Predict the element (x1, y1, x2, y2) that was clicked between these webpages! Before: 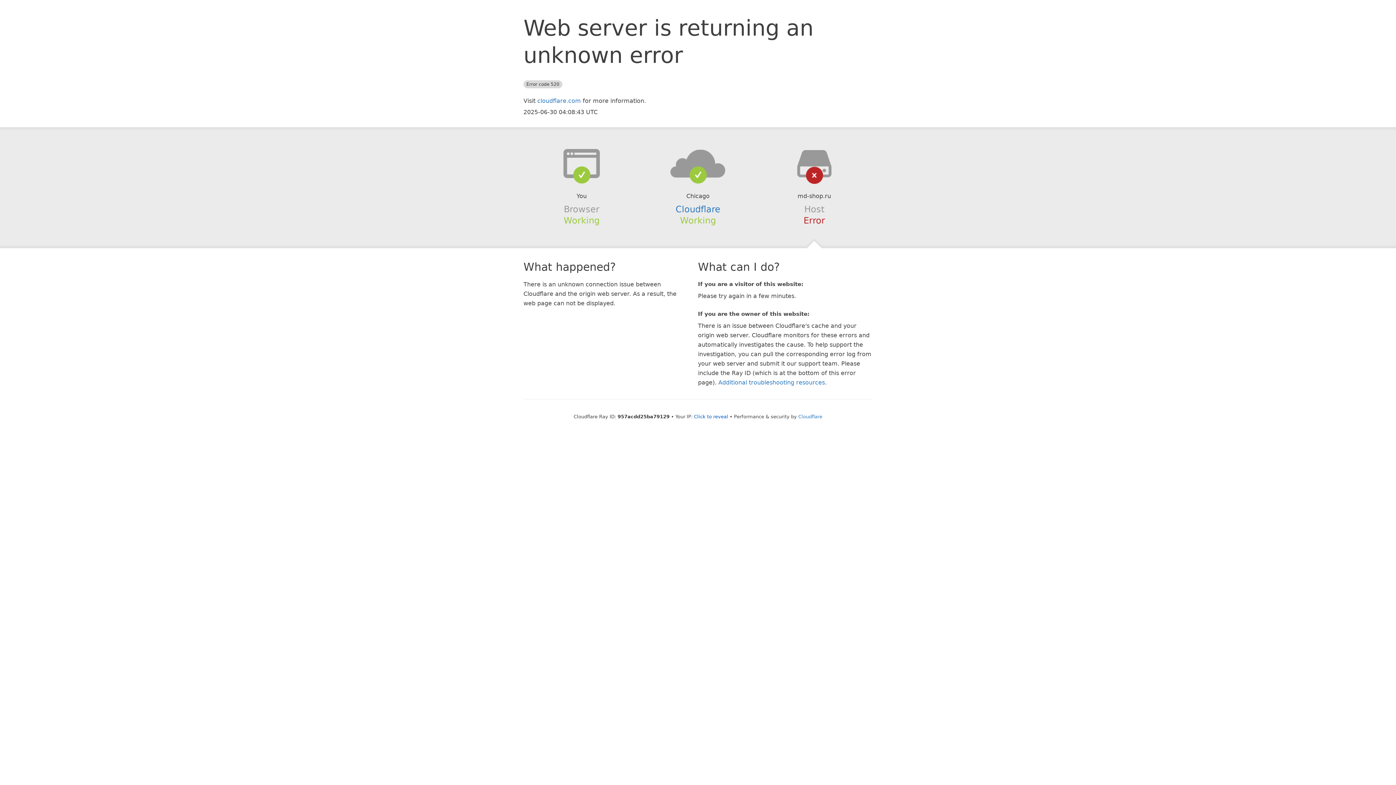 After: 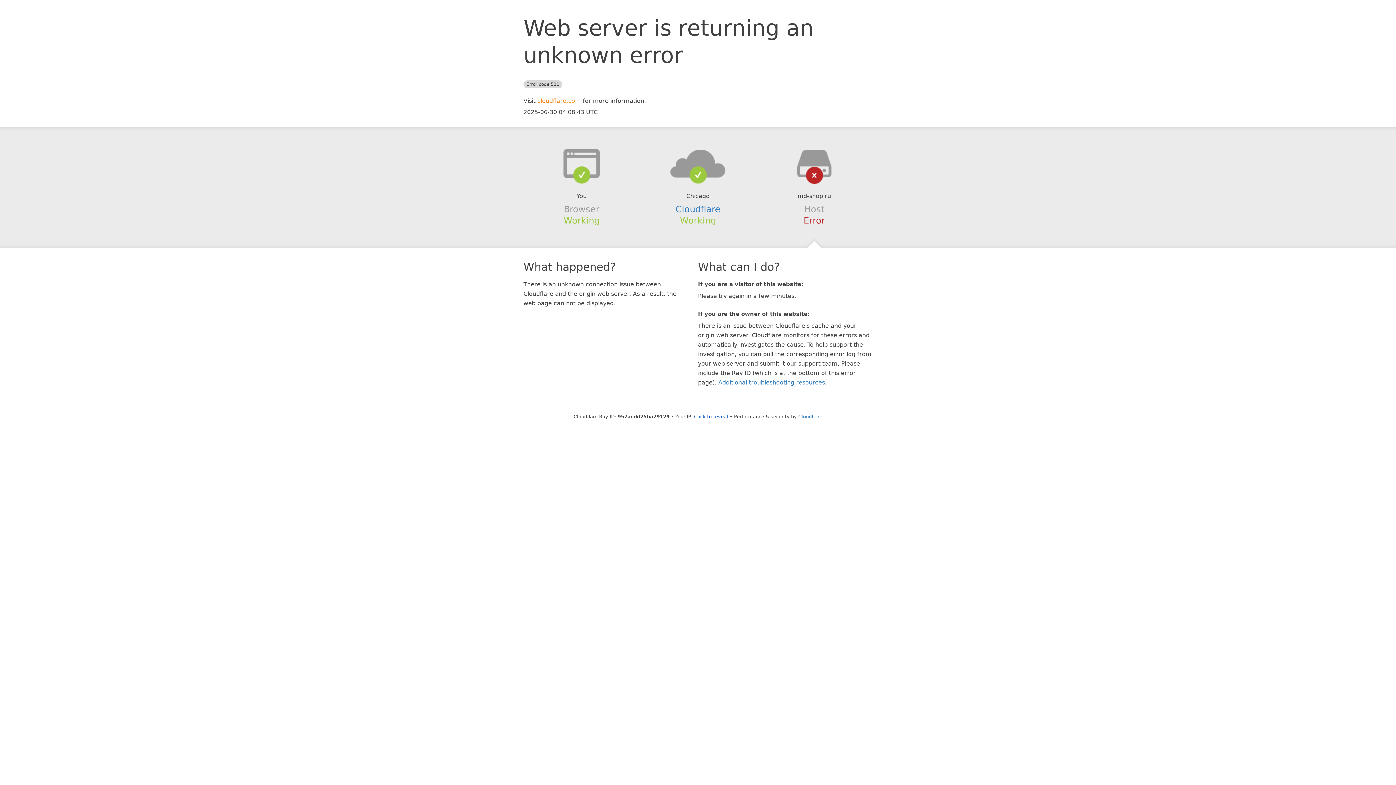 Action: label: cloudflare.com bbox: (537, 97, 581, 104)